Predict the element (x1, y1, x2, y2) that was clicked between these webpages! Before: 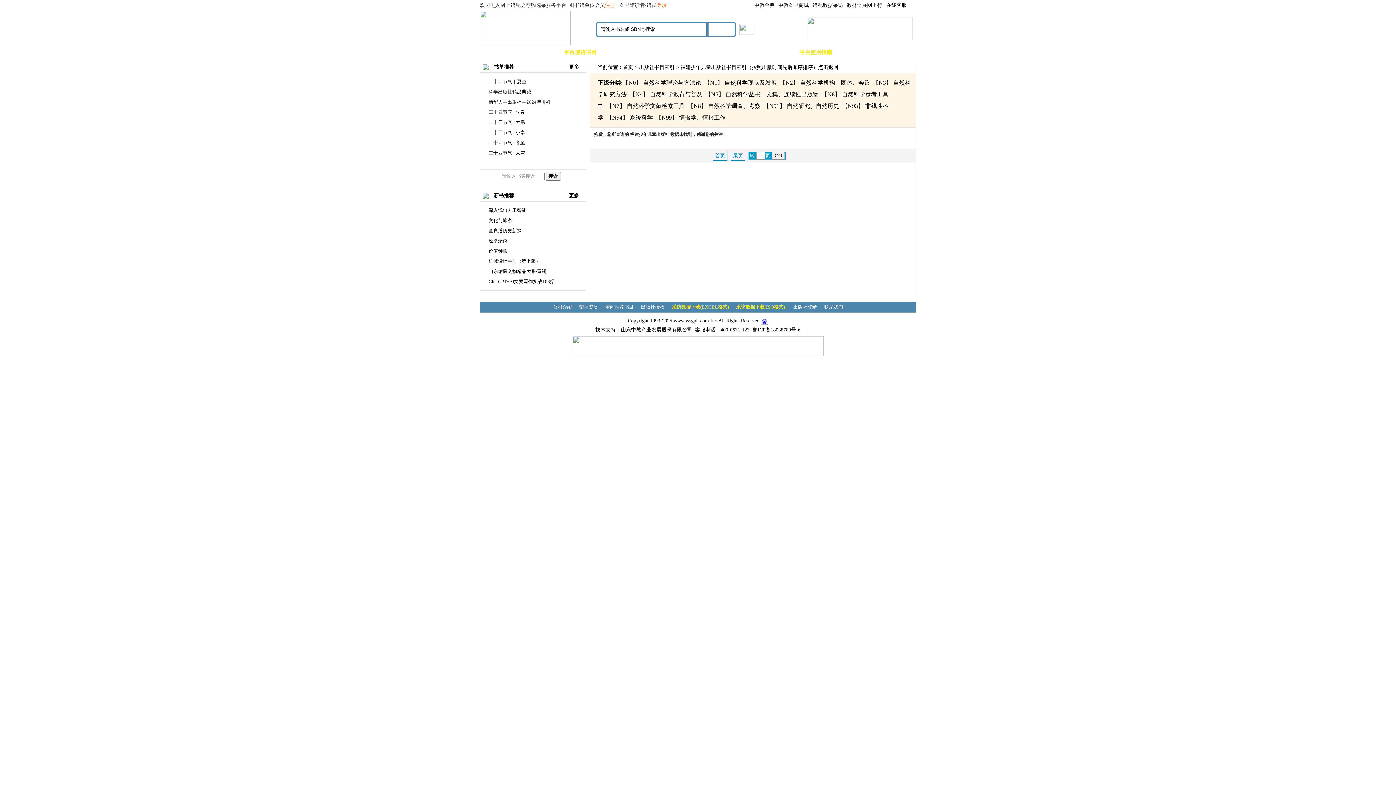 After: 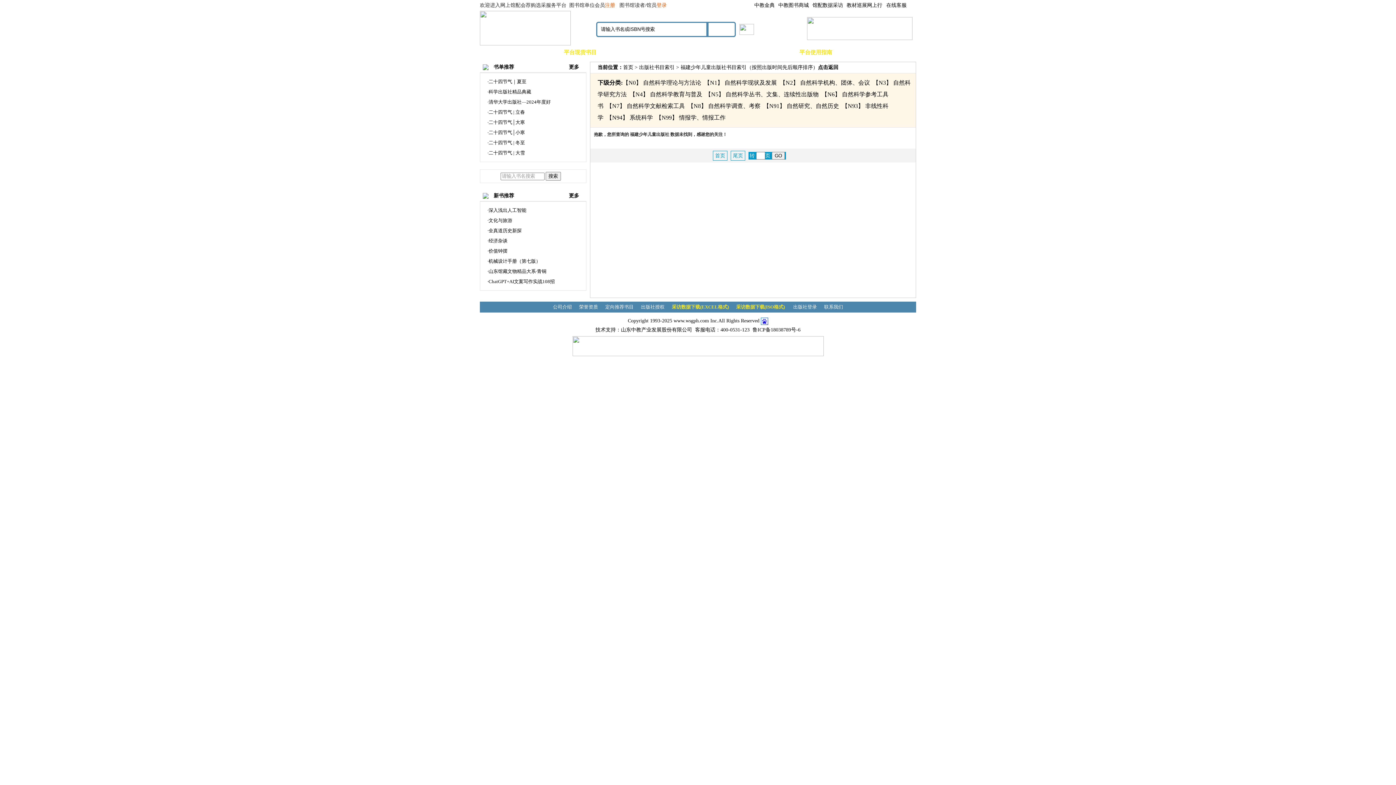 Action: bbox: (678, 46, 717, 58) label: 拟出版书目